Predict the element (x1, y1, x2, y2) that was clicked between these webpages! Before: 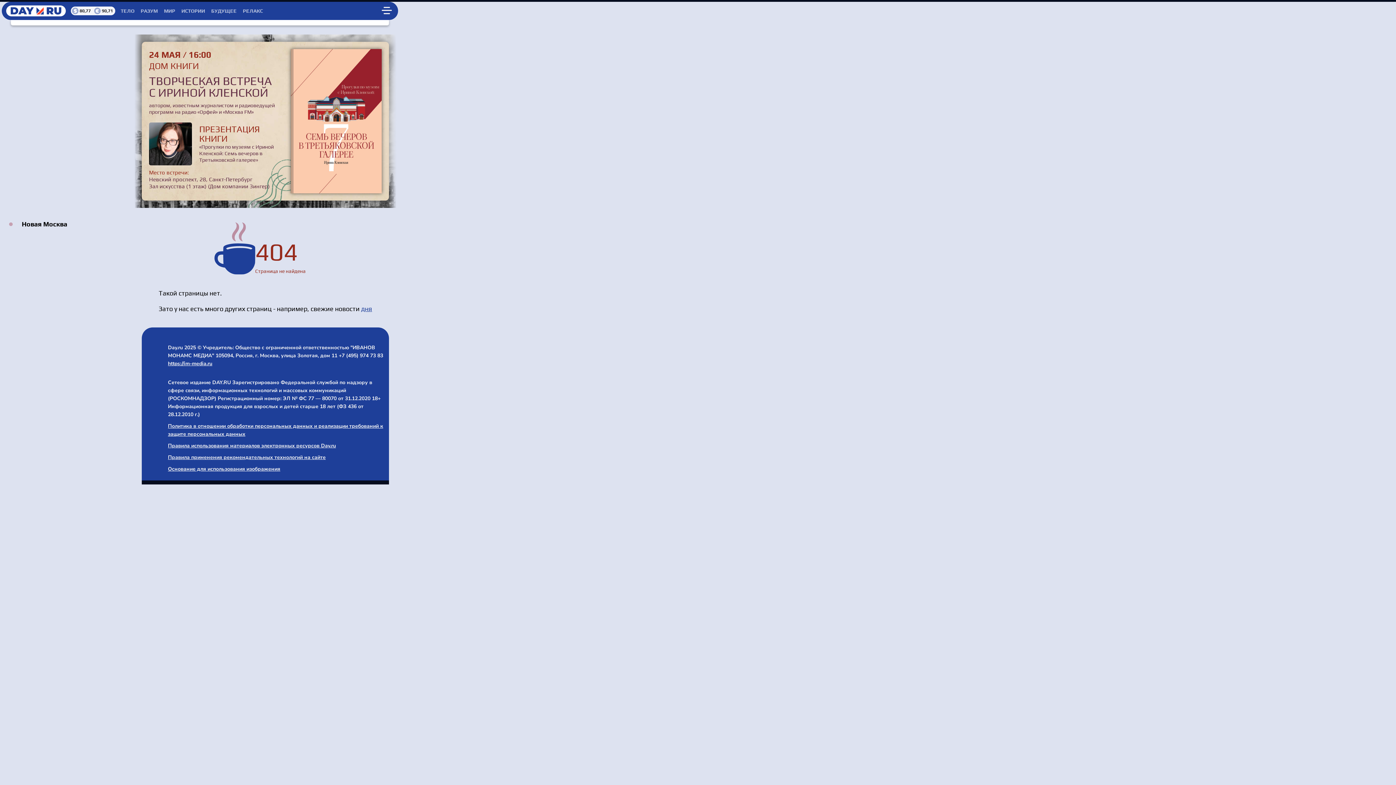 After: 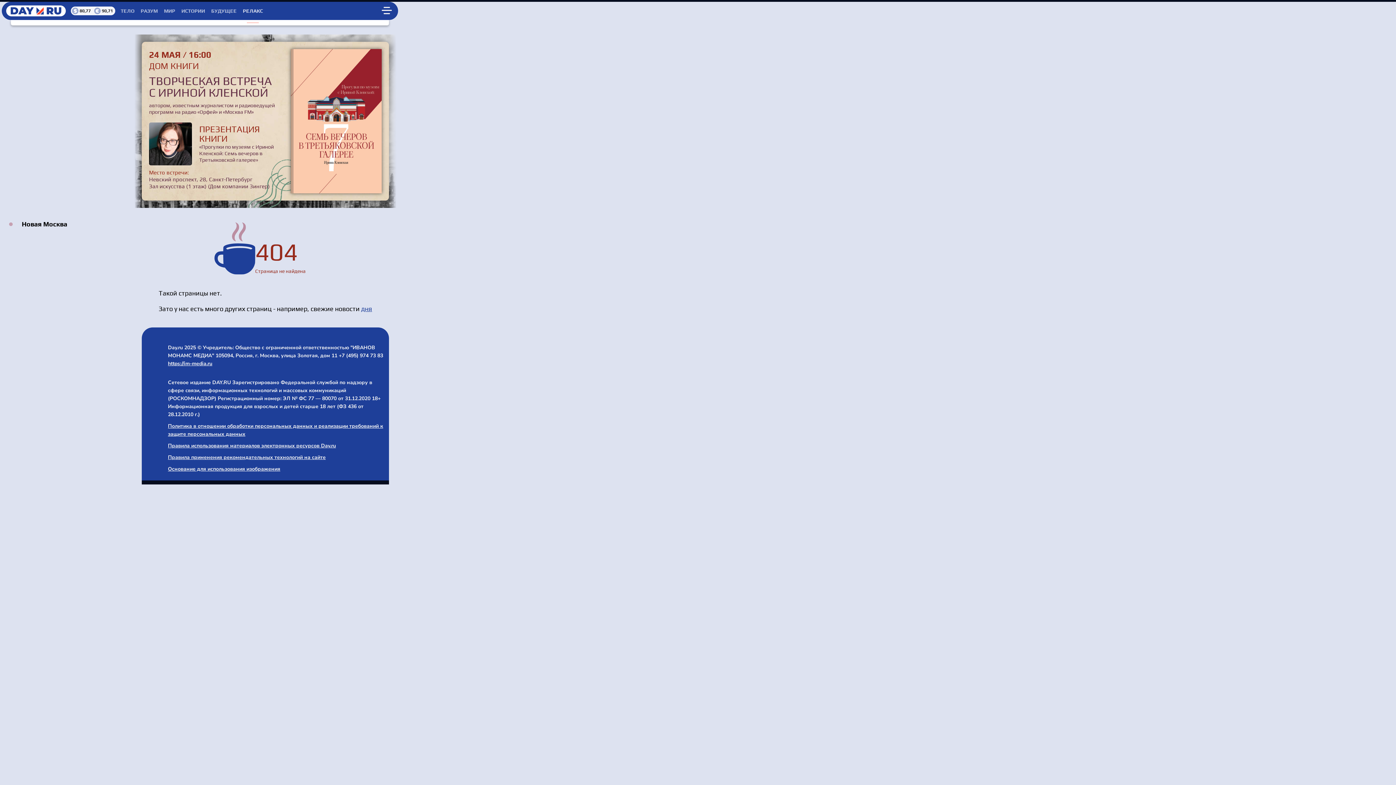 Action: label: РЕЛАКС bbox: (242, 8, 262, 13)